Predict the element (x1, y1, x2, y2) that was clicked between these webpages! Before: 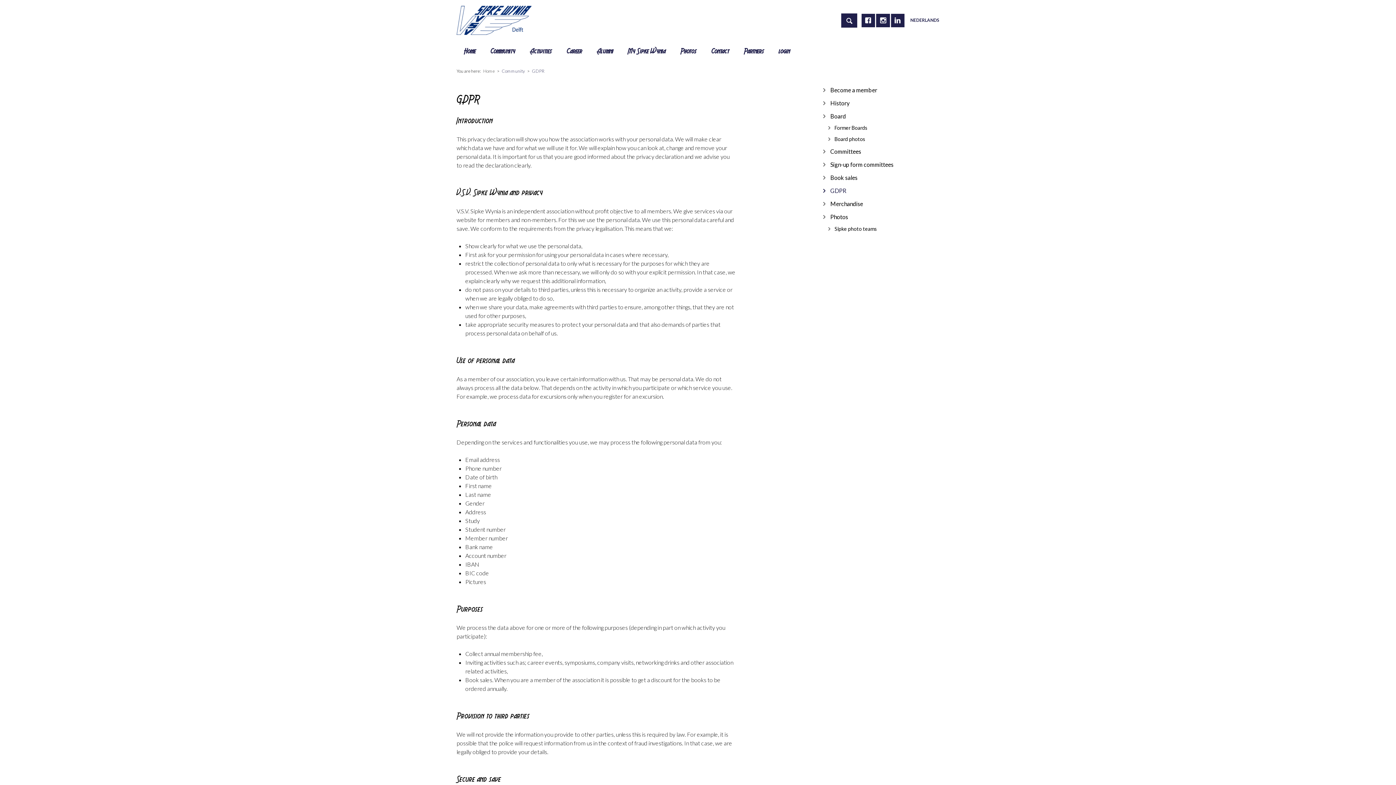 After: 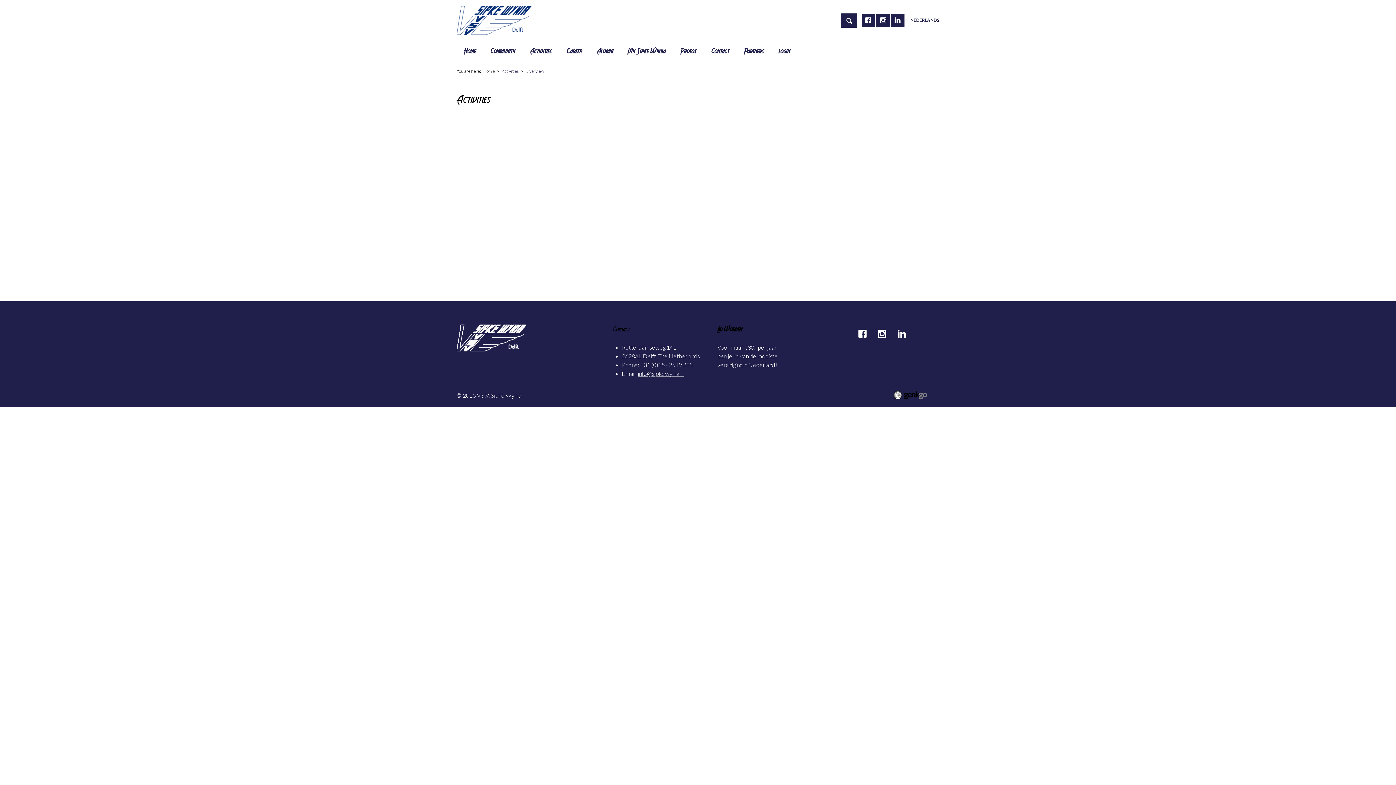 Action: label: Activities bbox: (522, 41, 559, 61)